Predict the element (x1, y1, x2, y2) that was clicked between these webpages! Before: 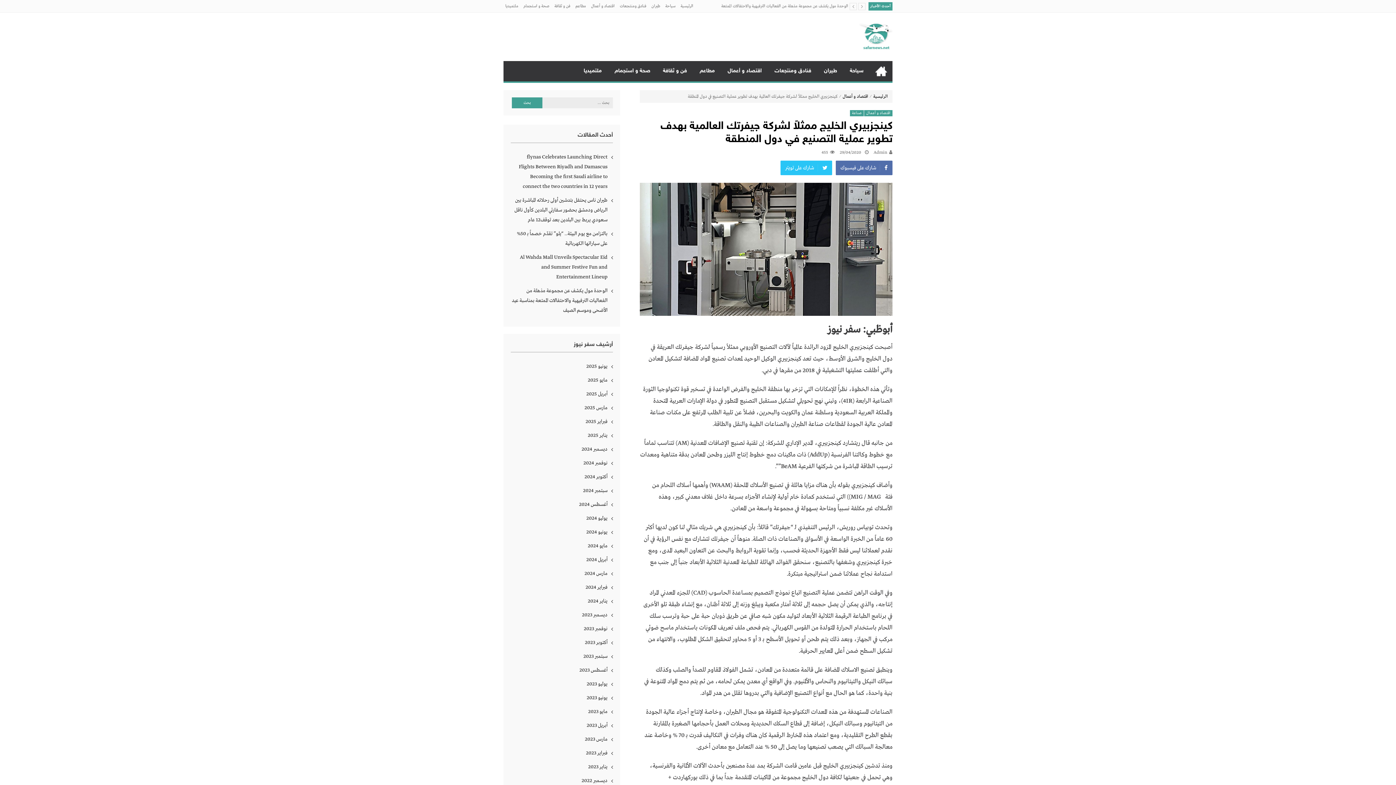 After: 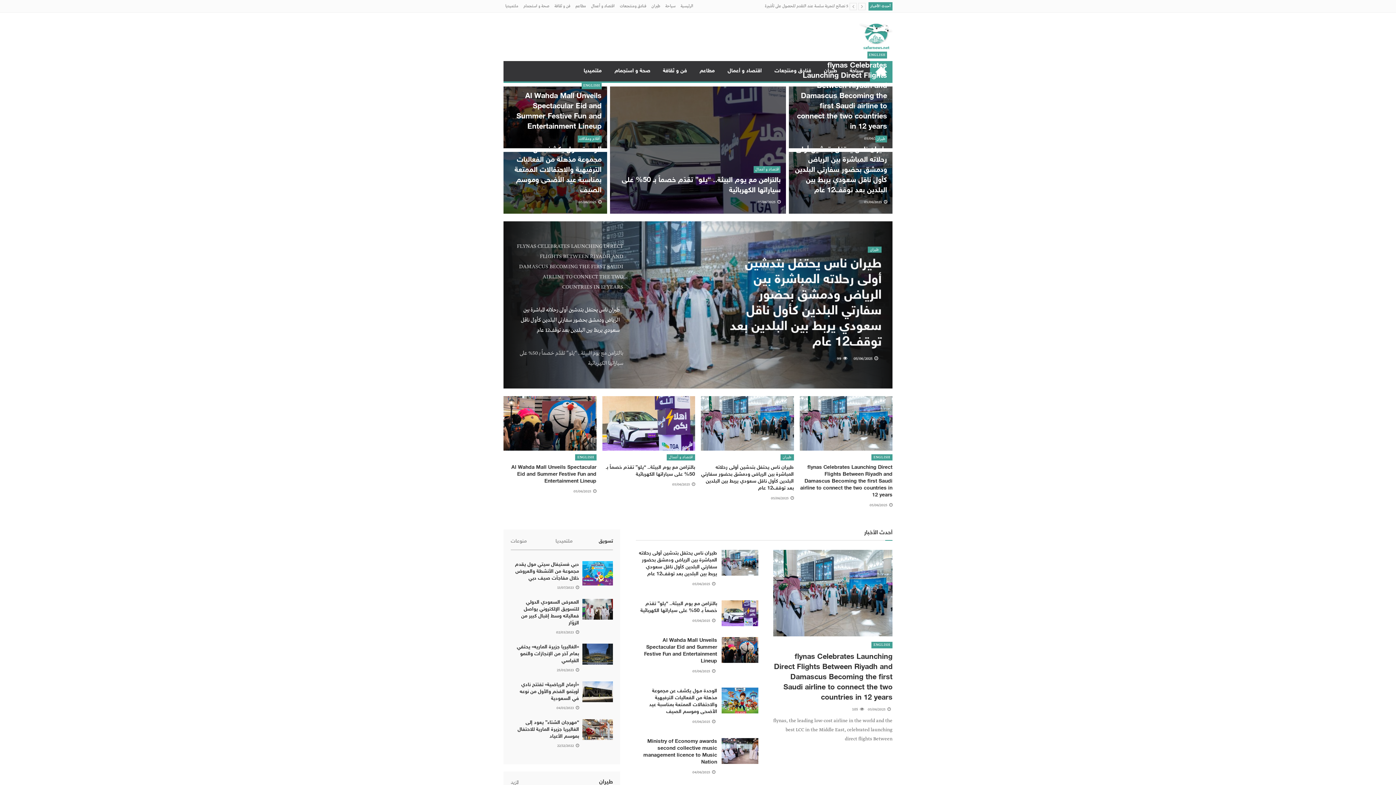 Action: bbox: (581, 444, 613, 454) label: ديسمبر 2024